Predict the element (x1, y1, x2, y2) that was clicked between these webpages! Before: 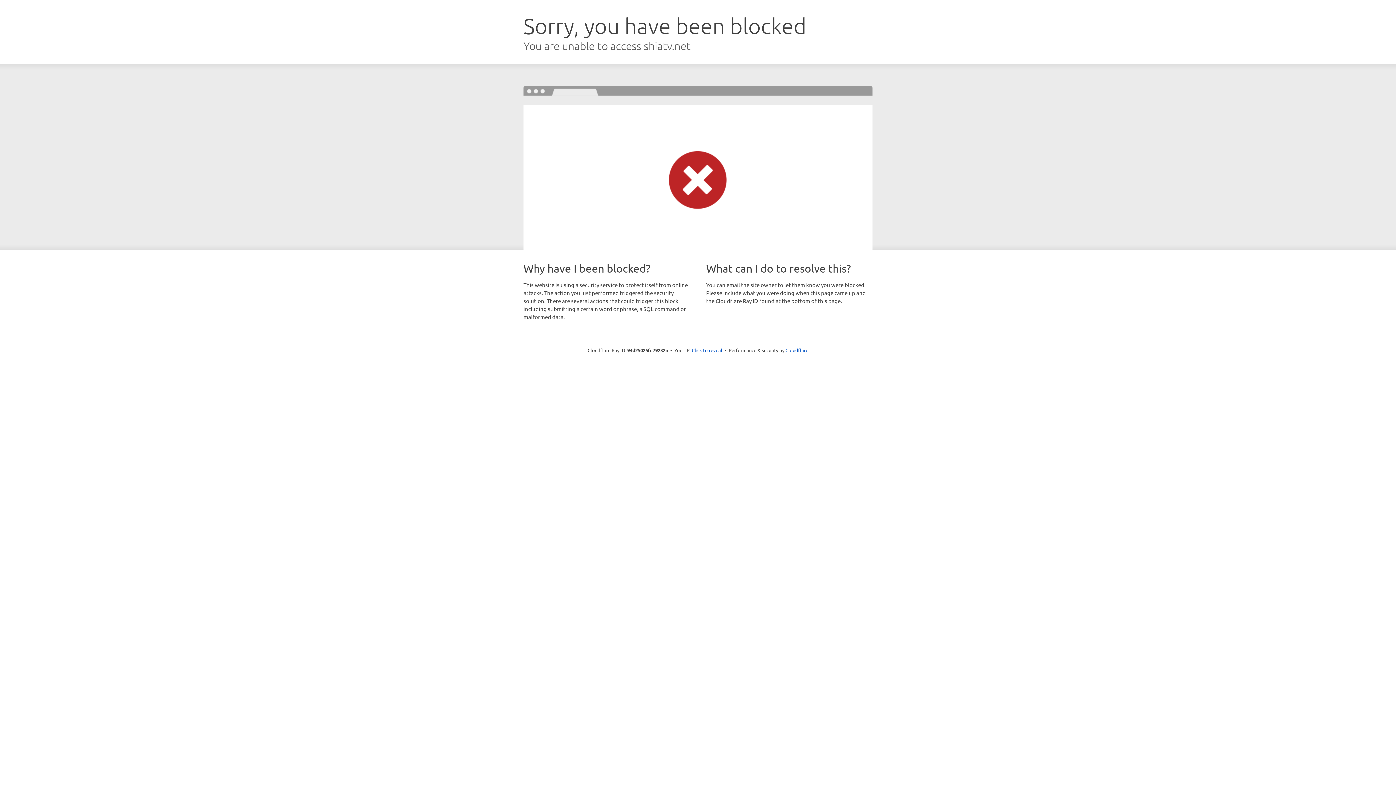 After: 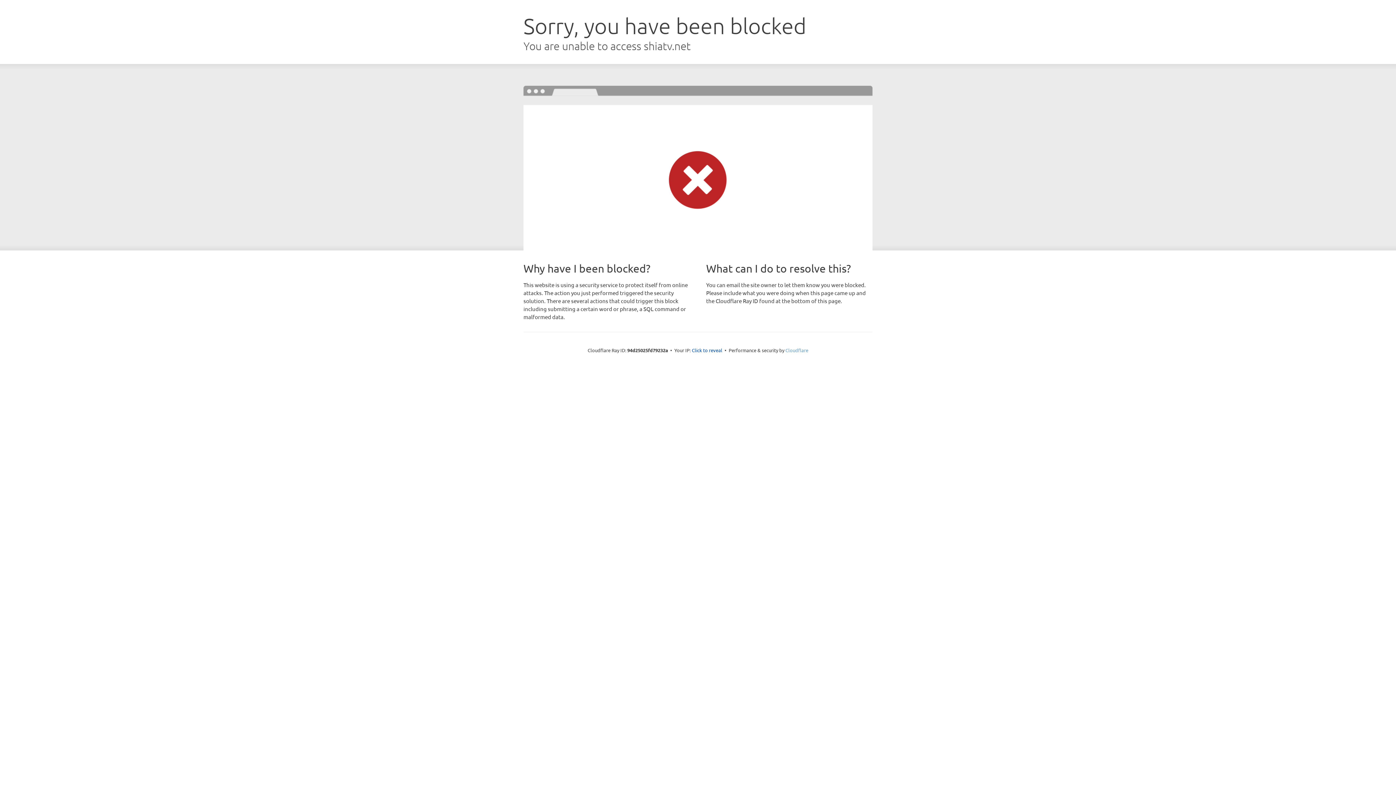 Action: label: Cloudflare bbox: (785, 347, 808, 353)